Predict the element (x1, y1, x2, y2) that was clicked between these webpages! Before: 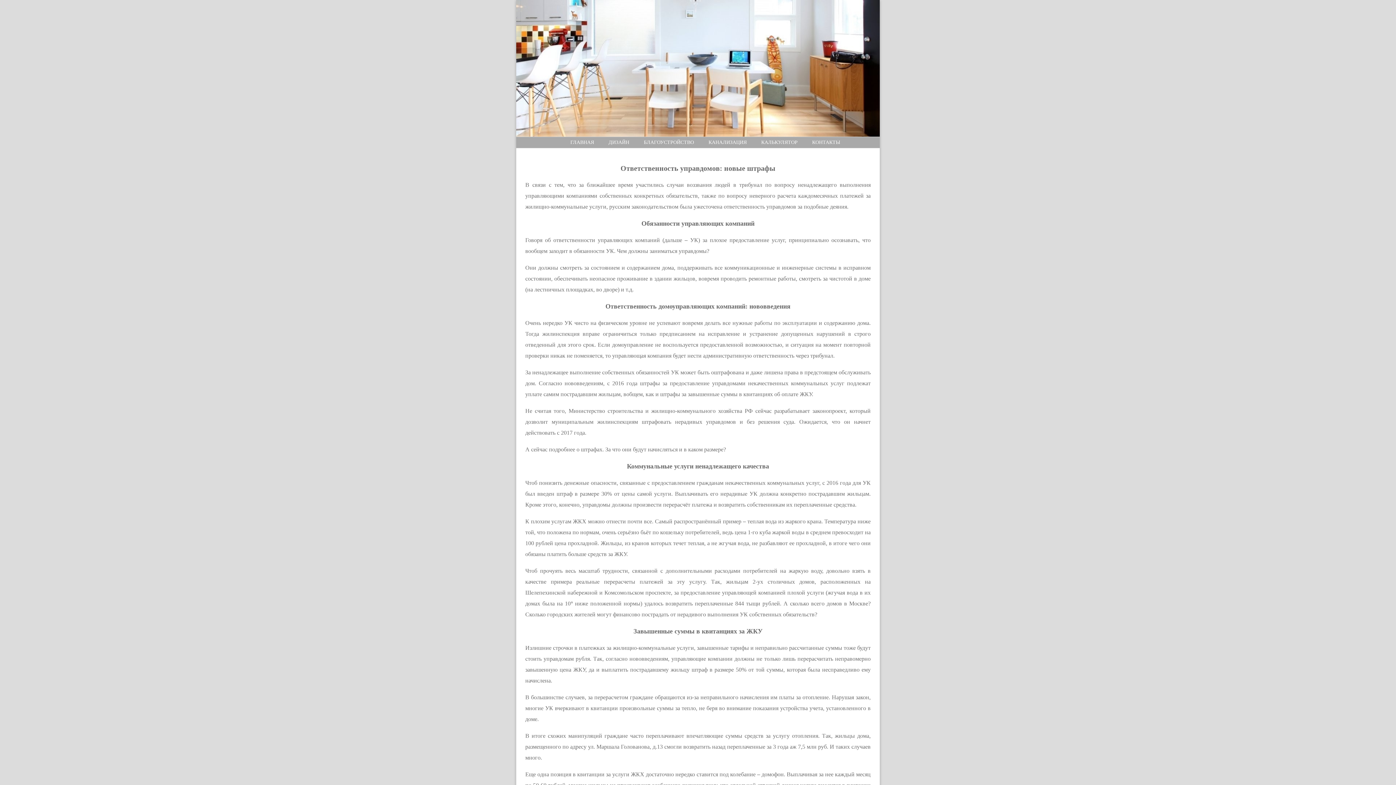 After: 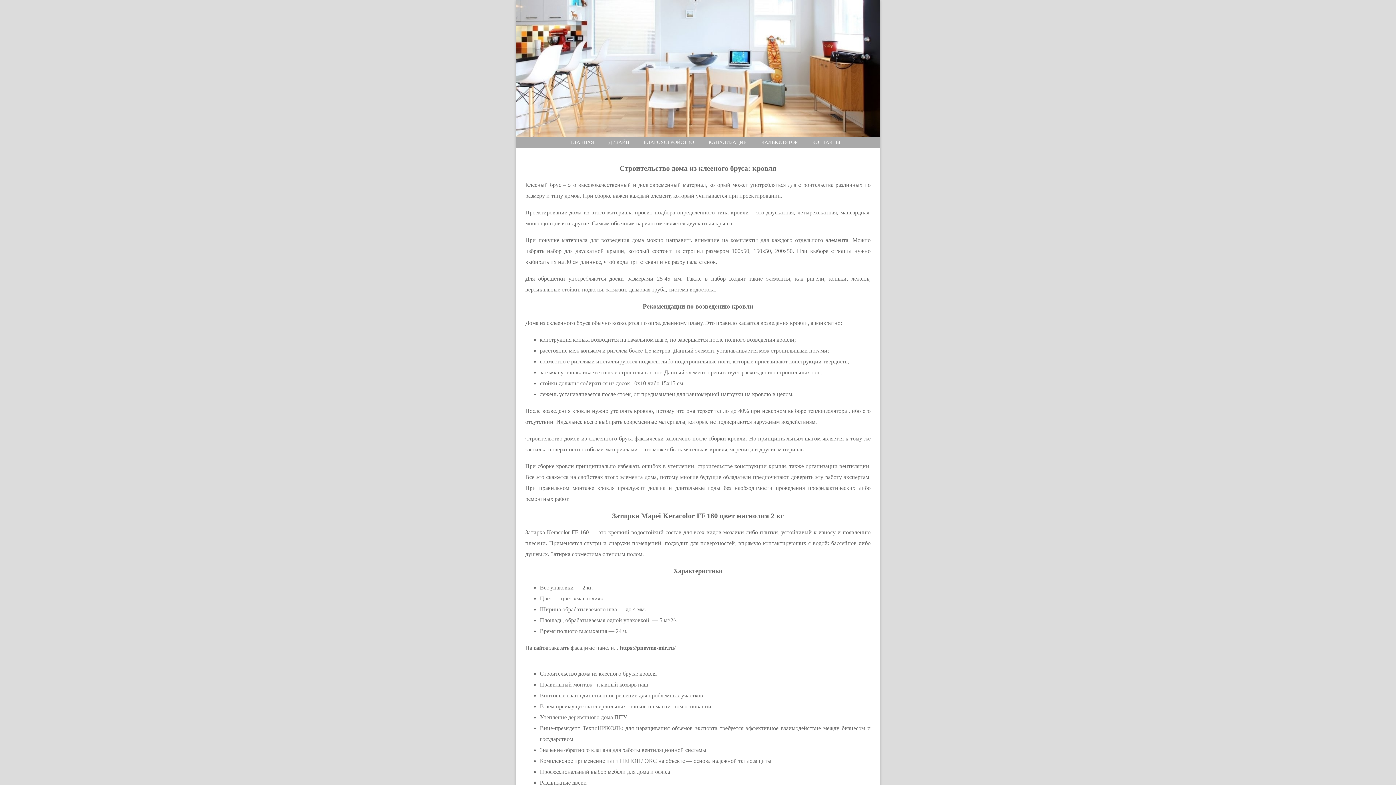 Action: bbox: (570, 139, 594, 145) label: ГЛАВНАЯ